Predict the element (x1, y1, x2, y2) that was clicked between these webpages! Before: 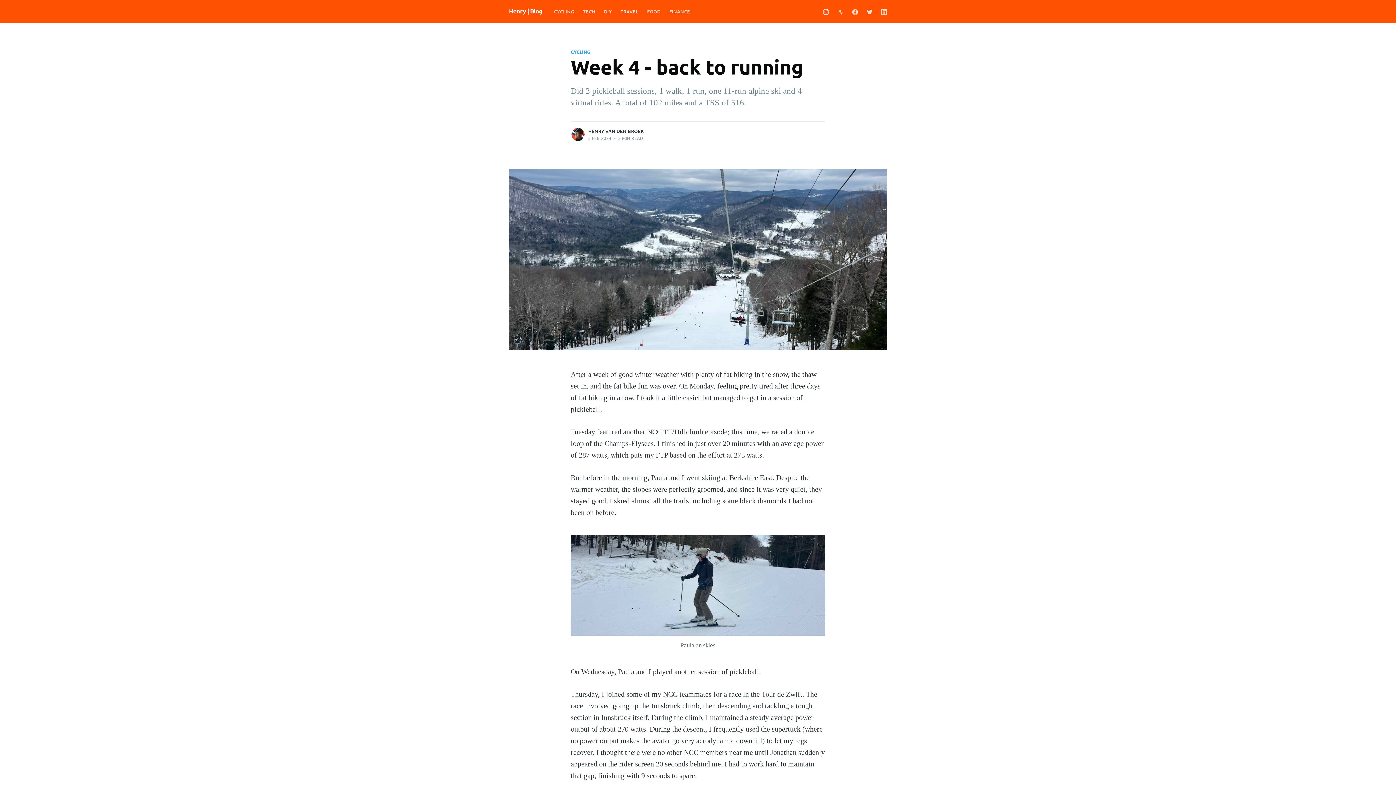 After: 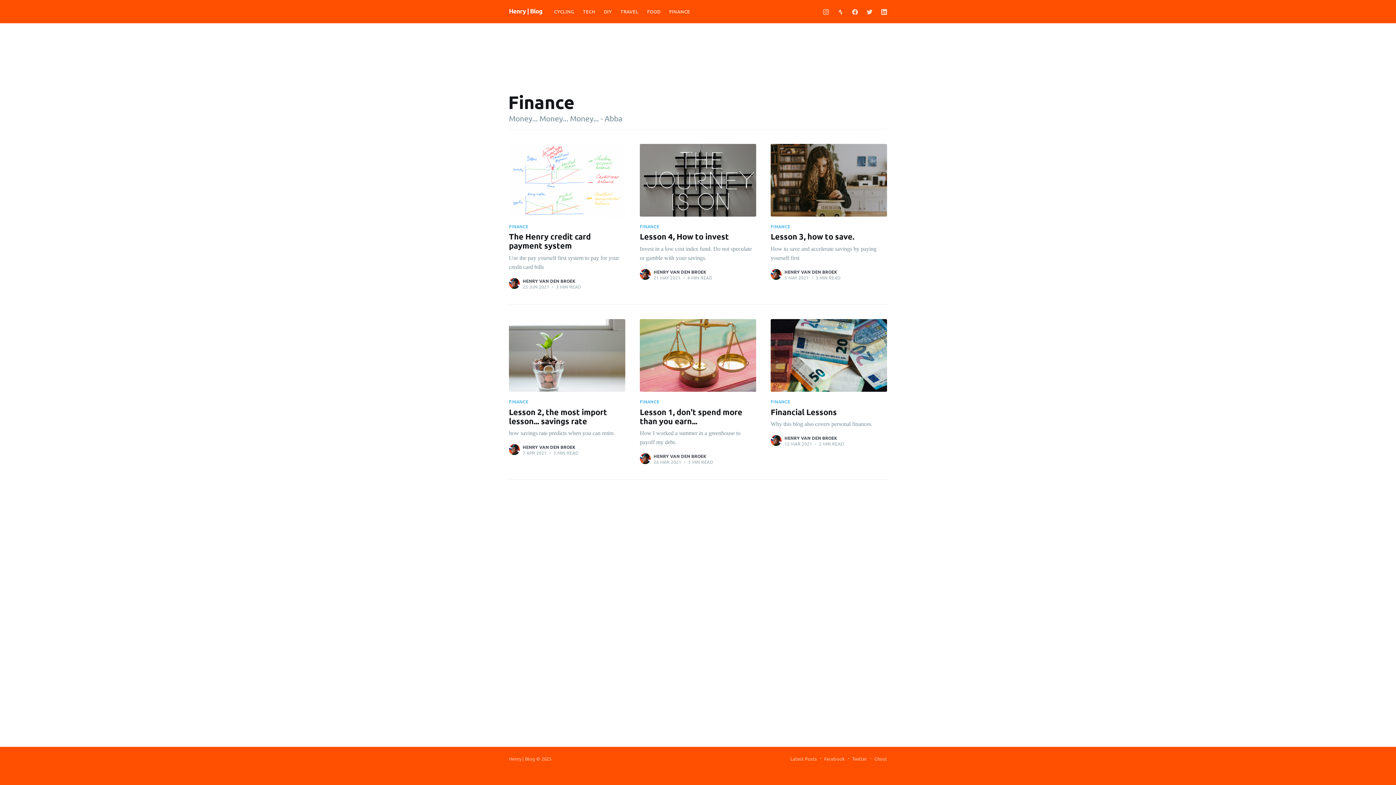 Action: bbox: (665, 3, 694, 19) label: FINANCE